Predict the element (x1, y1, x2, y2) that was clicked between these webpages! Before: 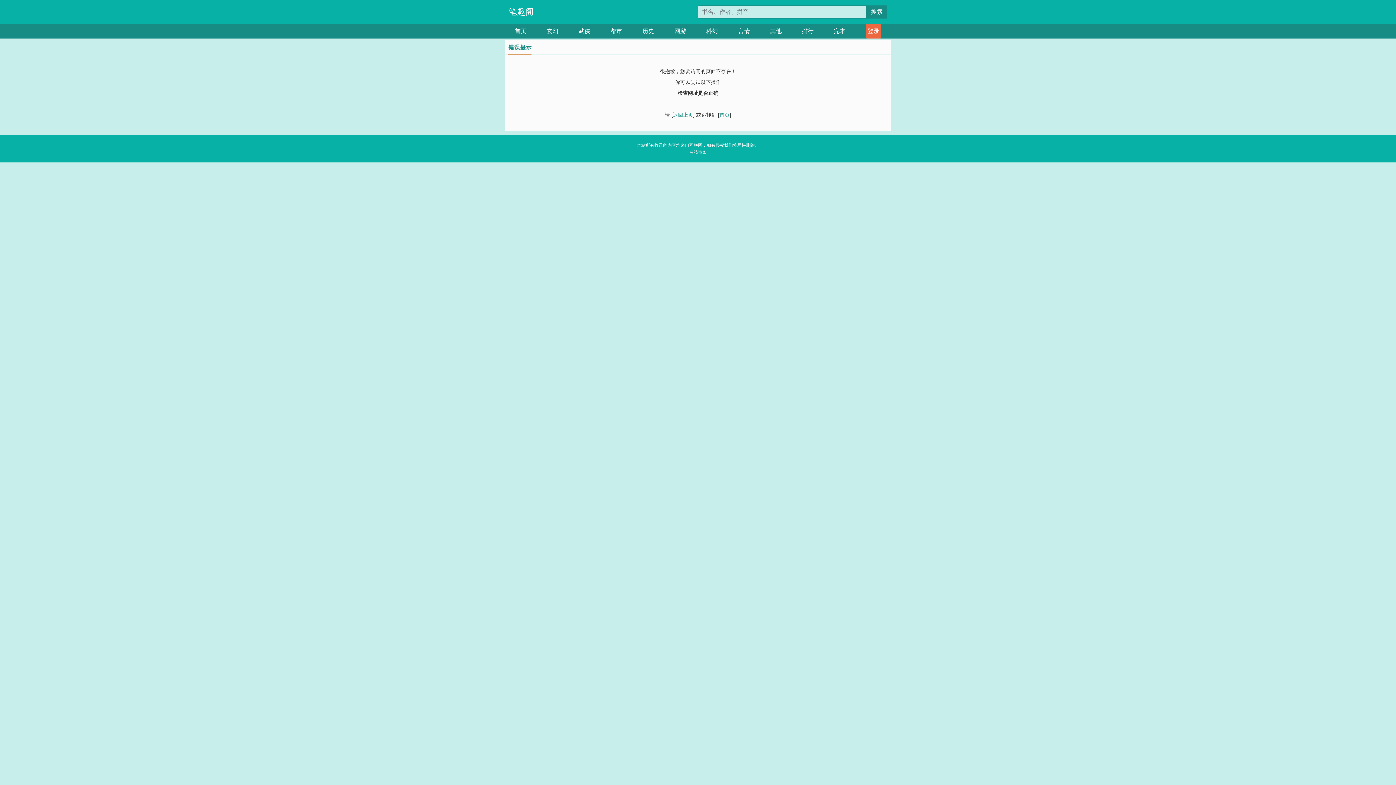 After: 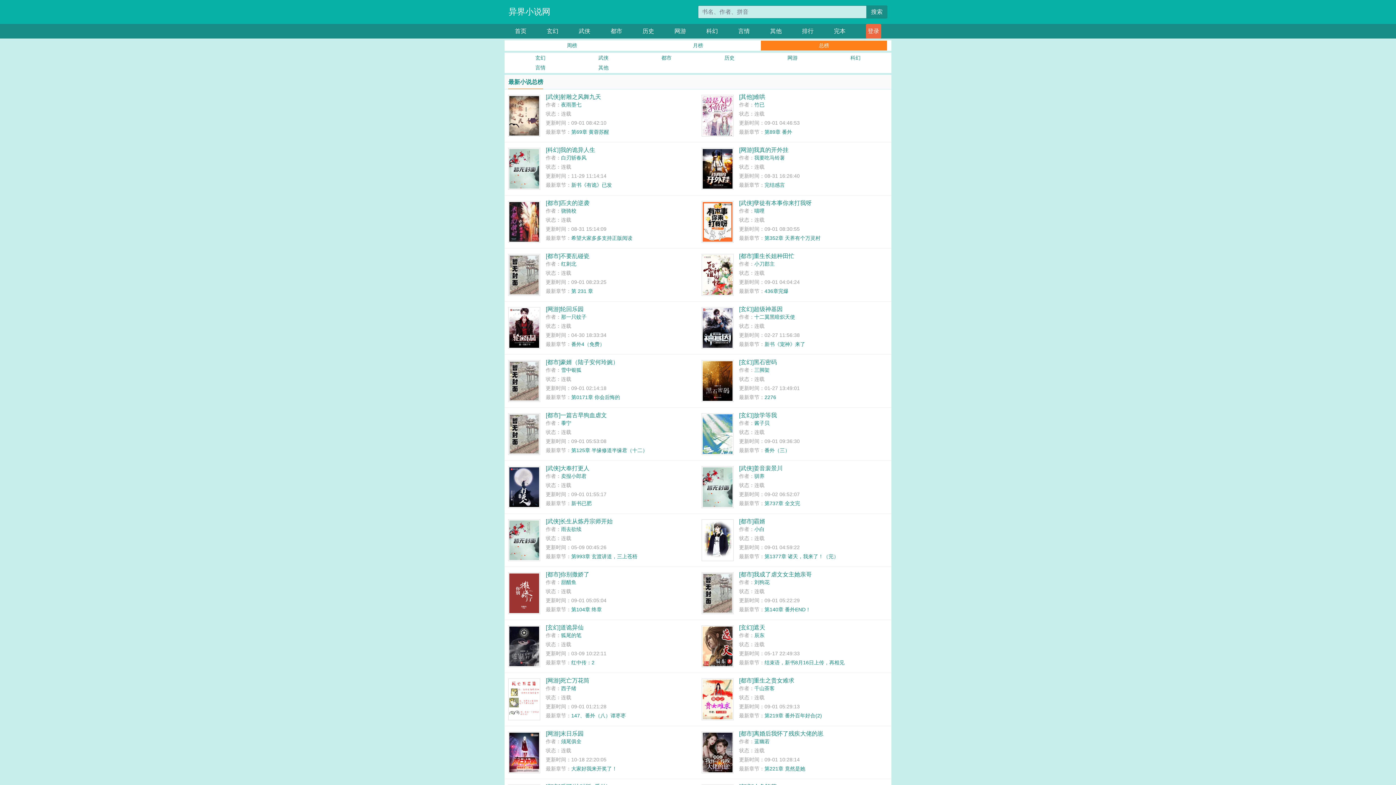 Action: label: 排行 bbox: (802, 24, 813, 38)